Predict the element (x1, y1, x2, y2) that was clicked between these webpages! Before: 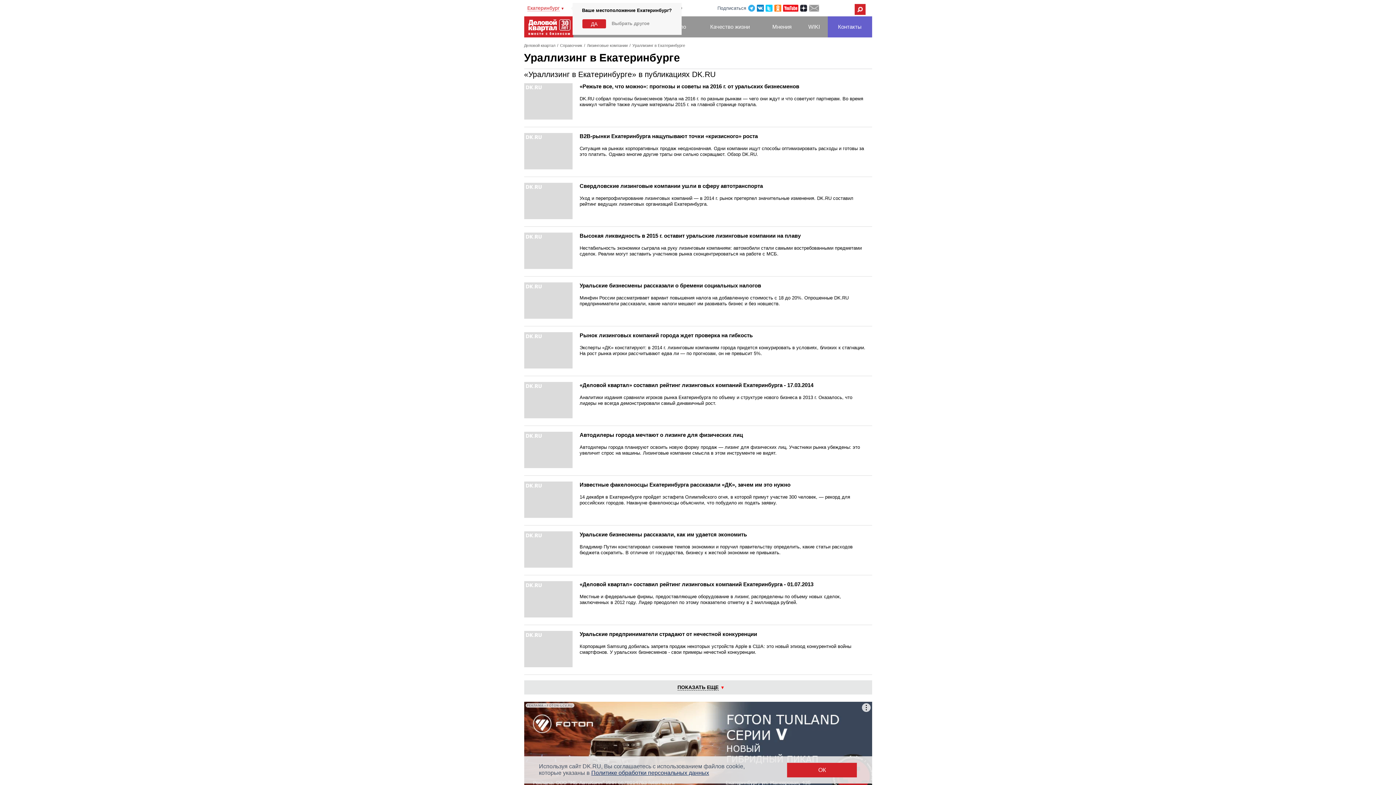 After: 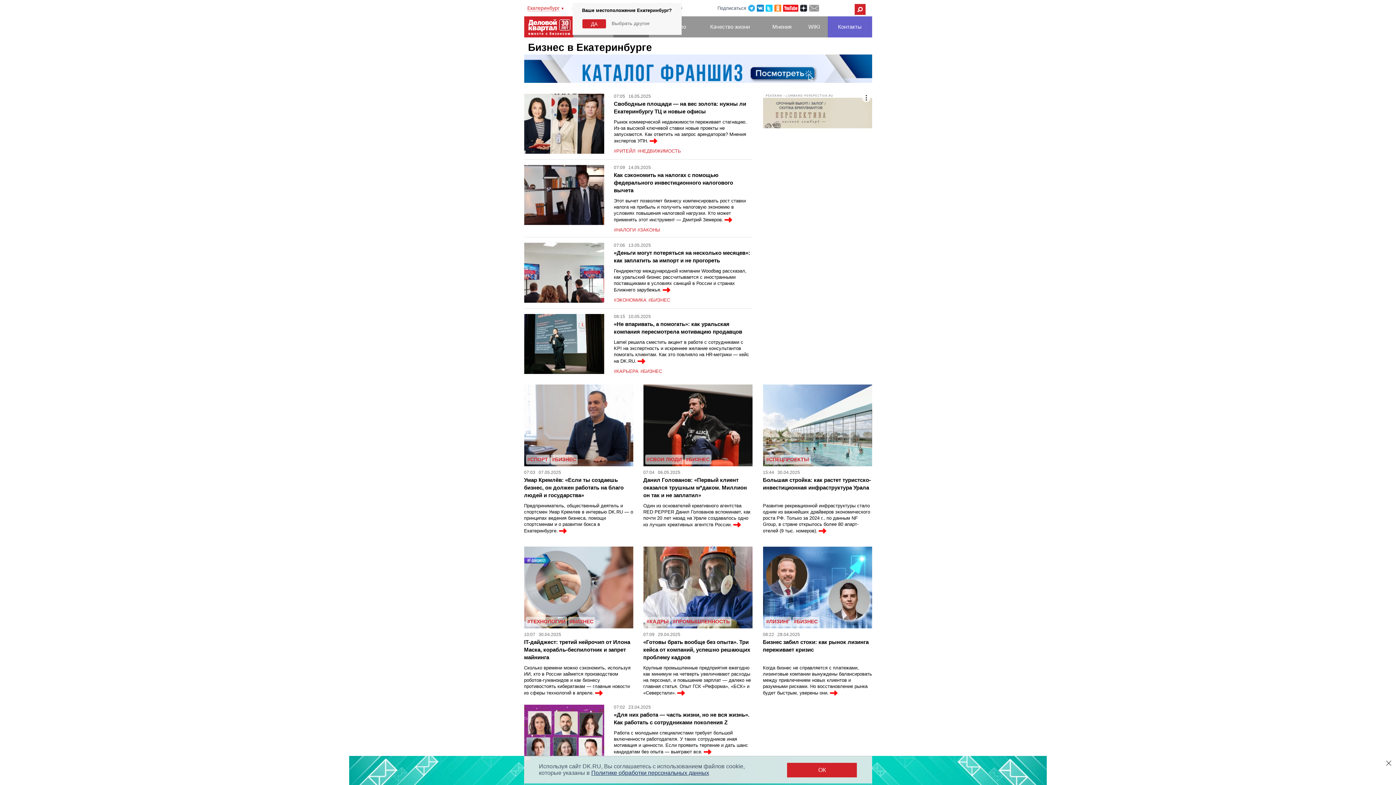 Action: bbox: (643, 704, 667, 712) label: Бизнес